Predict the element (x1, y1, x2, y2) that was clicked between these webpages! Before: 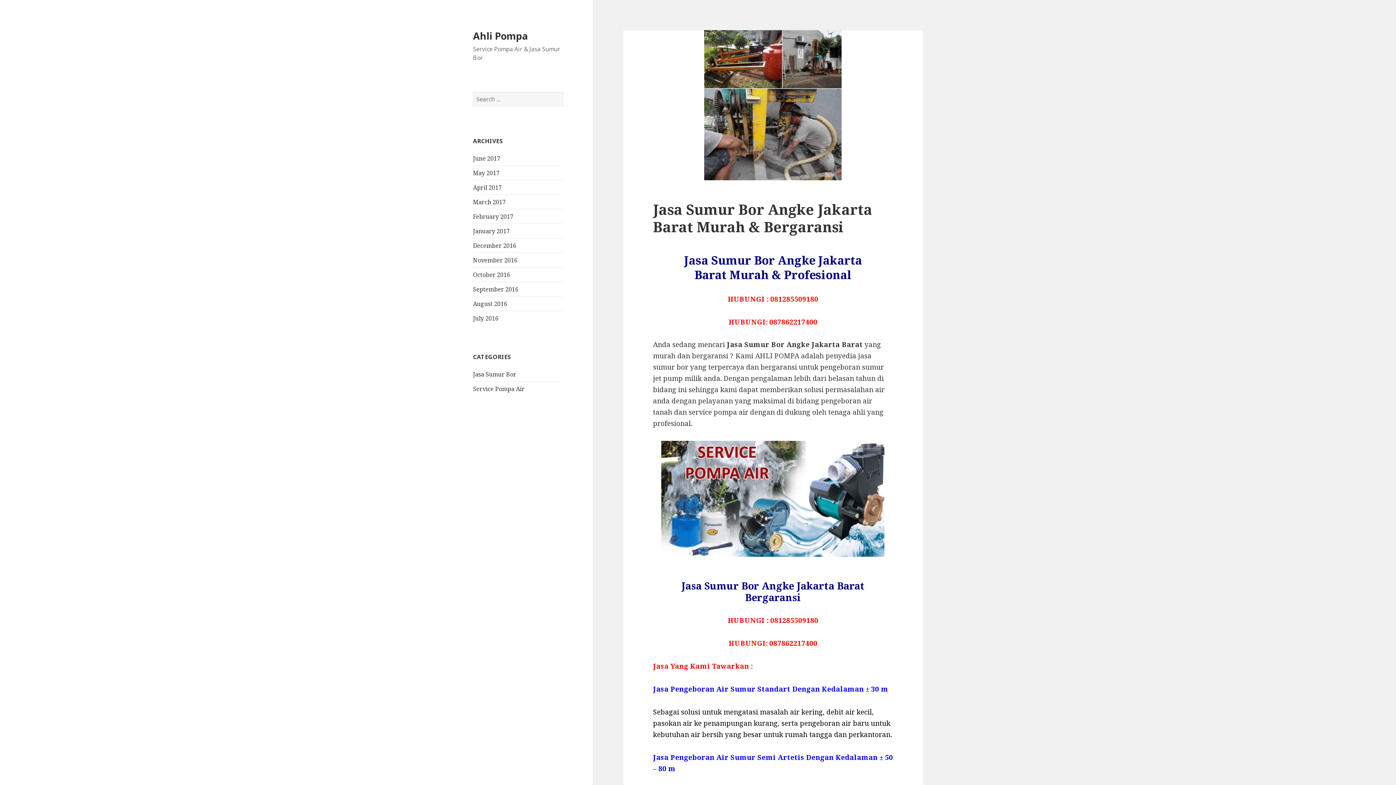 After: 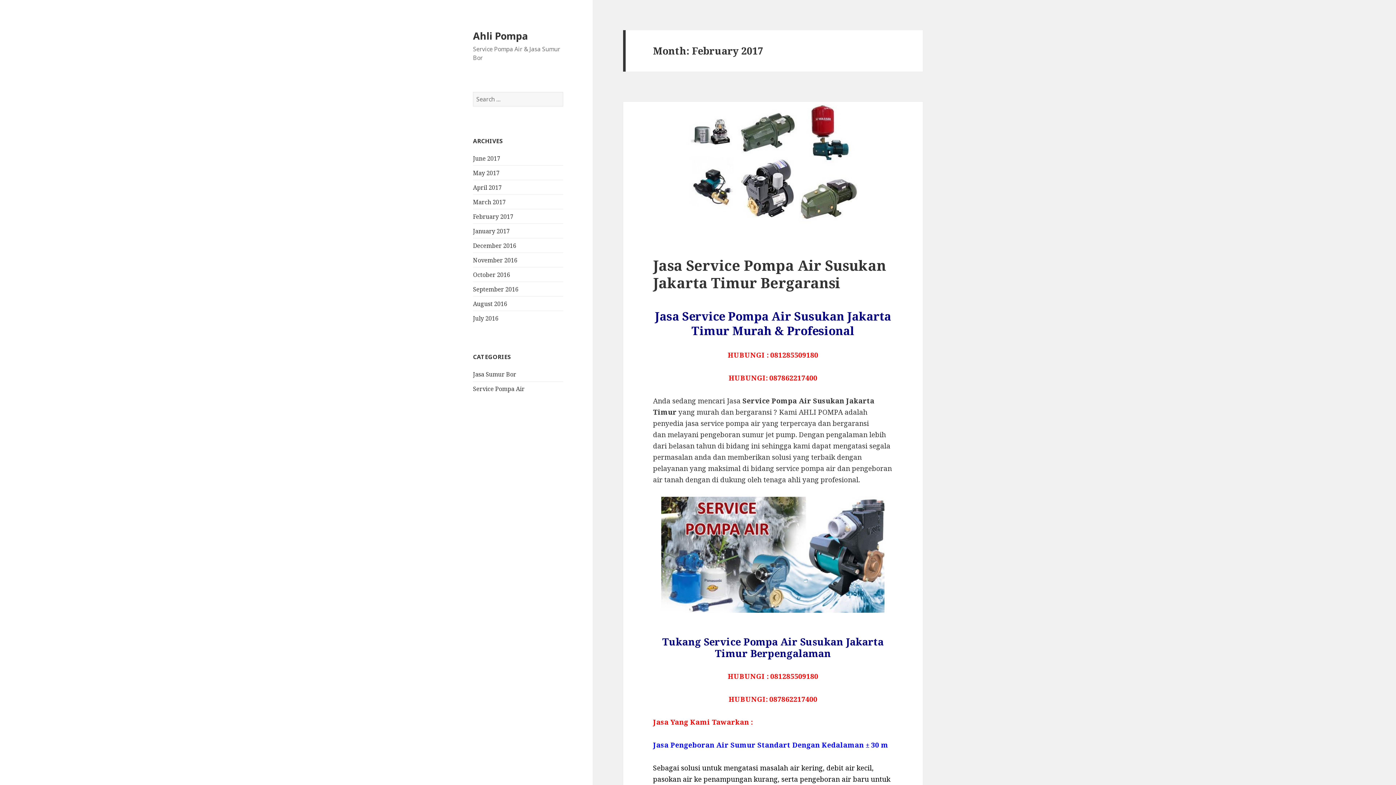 Action: bbox: (473, 212, 513, 220) label: February 2017